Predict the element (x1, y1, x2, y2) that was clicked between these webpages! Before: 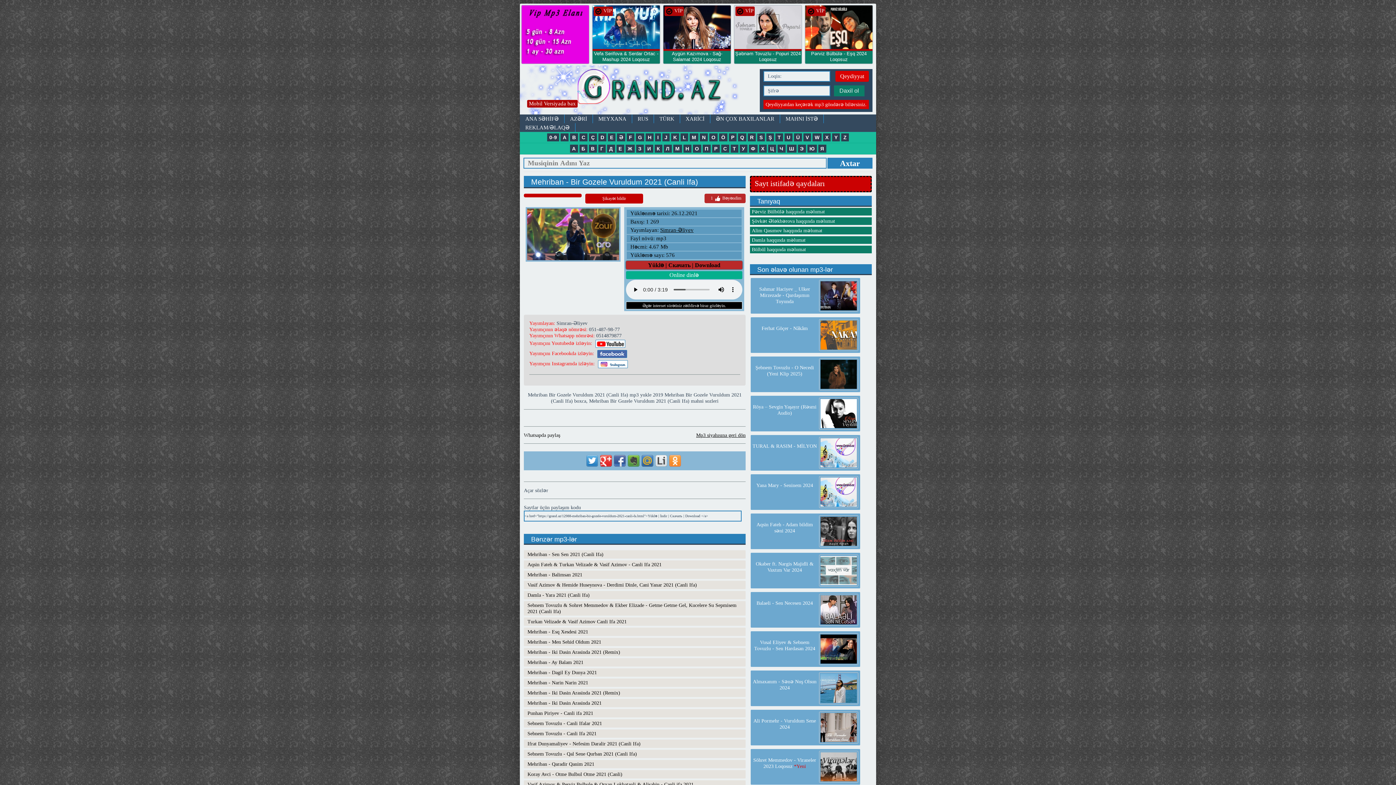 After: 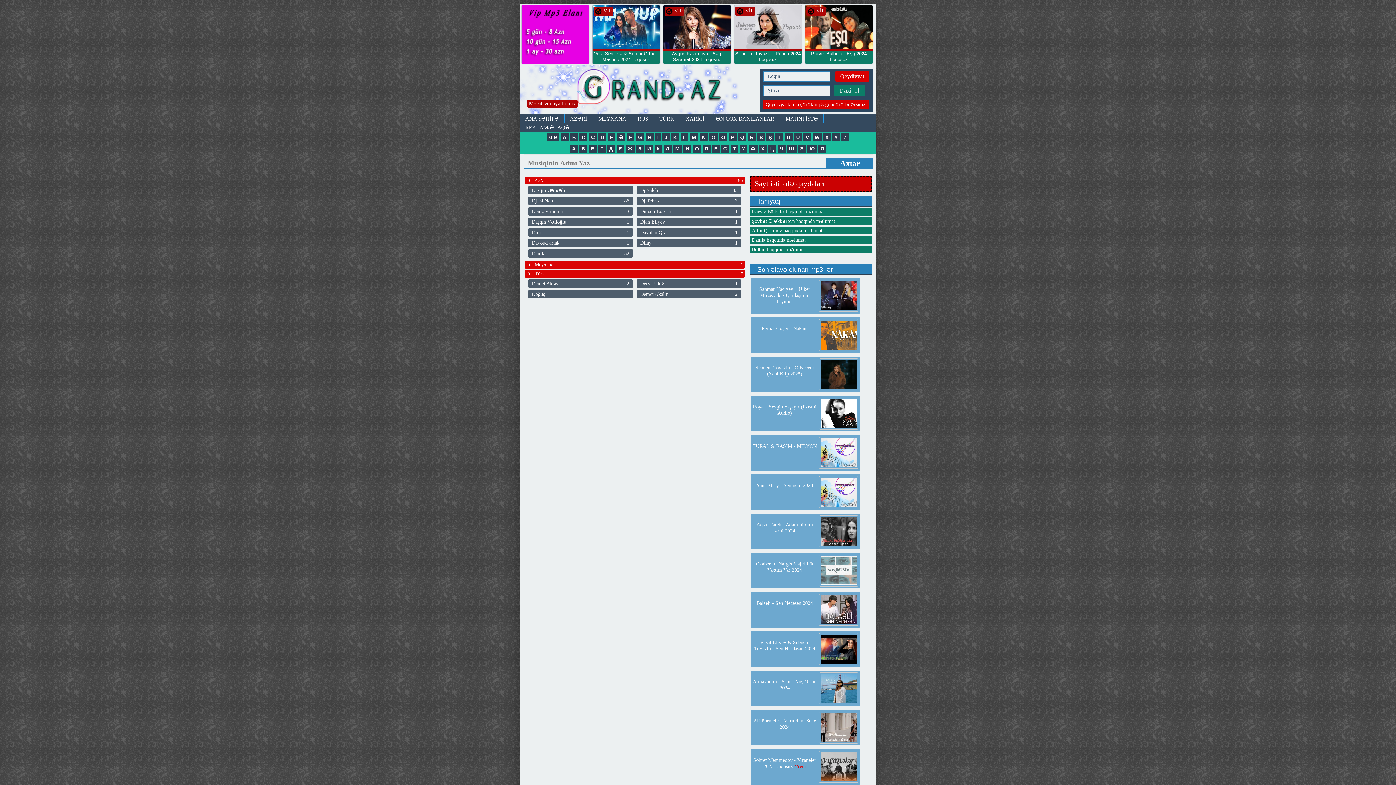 Action: bbox: (598, 133, 606, 141) label: D